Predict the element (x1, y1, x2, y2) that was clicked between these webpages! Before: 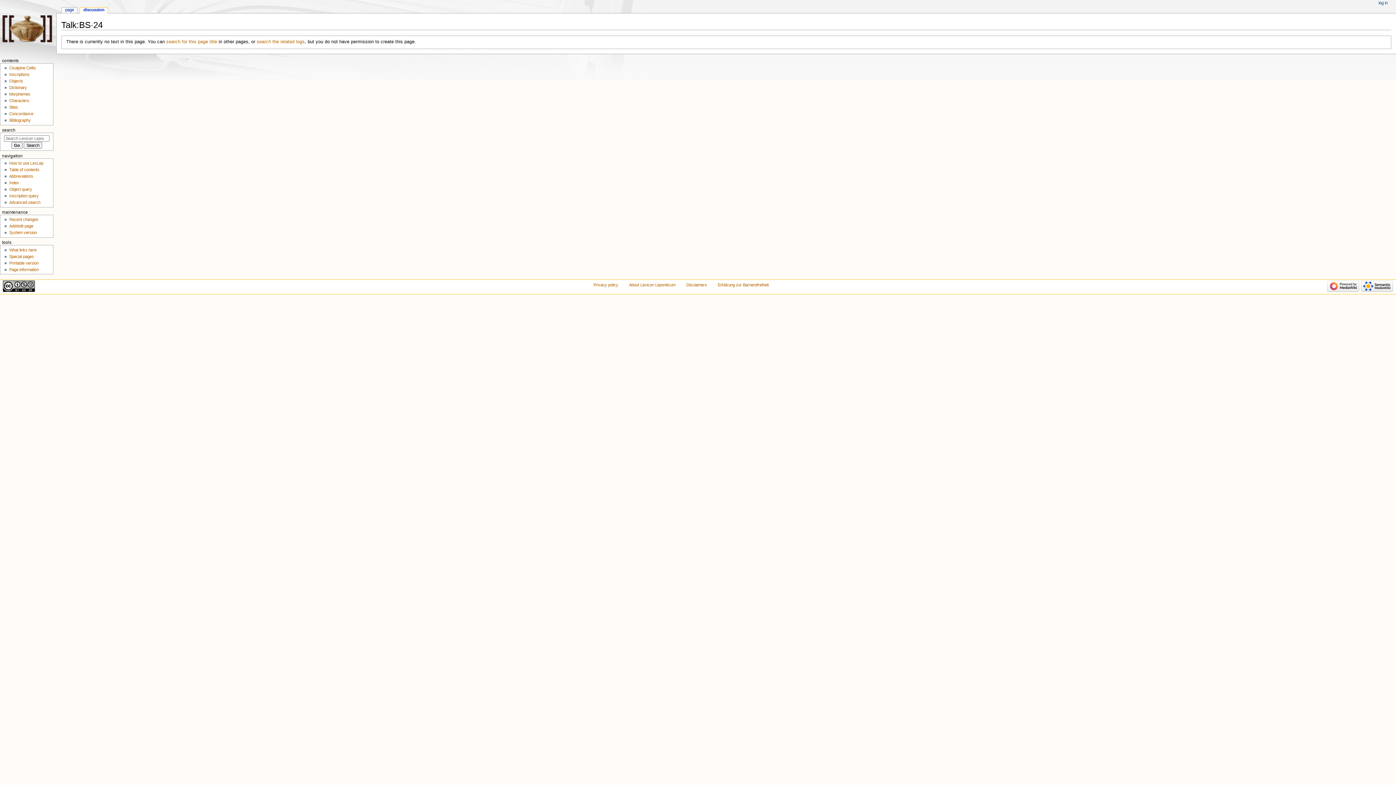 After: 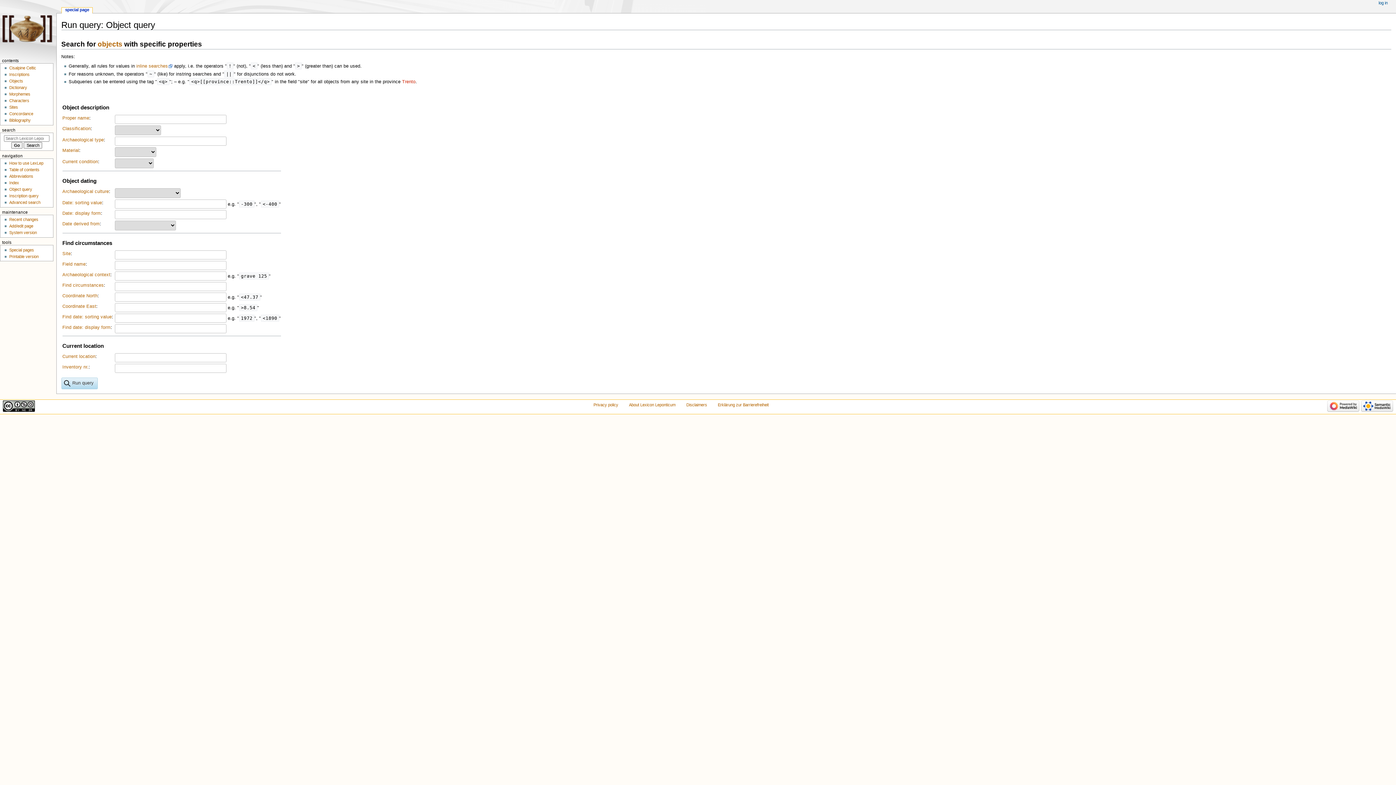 Action: label: Object query bbox: (9, 187, 32, 191)